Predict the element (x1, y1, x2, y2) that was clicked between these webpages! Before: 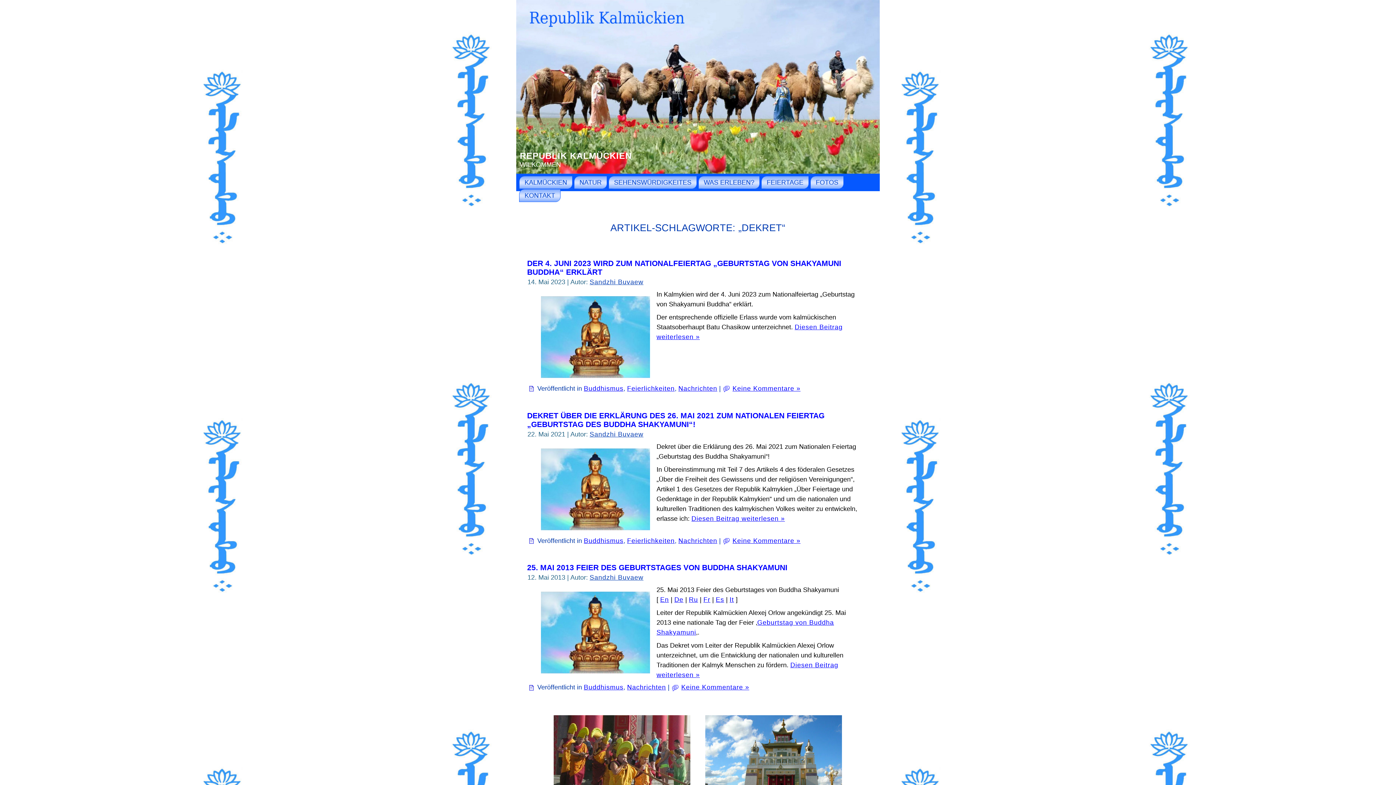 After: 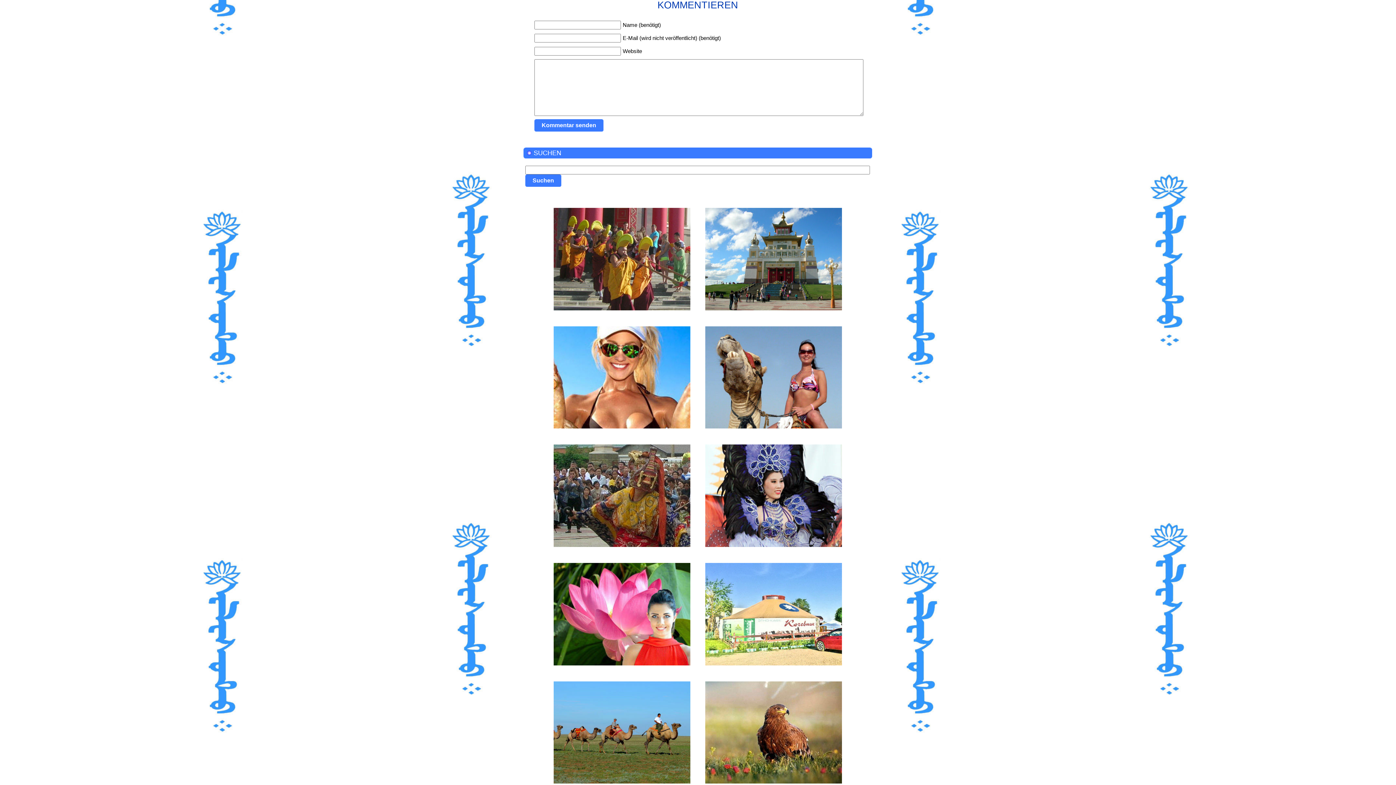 Action: label: Keine Kommentare » bbox: (732, 537, 800, 544)